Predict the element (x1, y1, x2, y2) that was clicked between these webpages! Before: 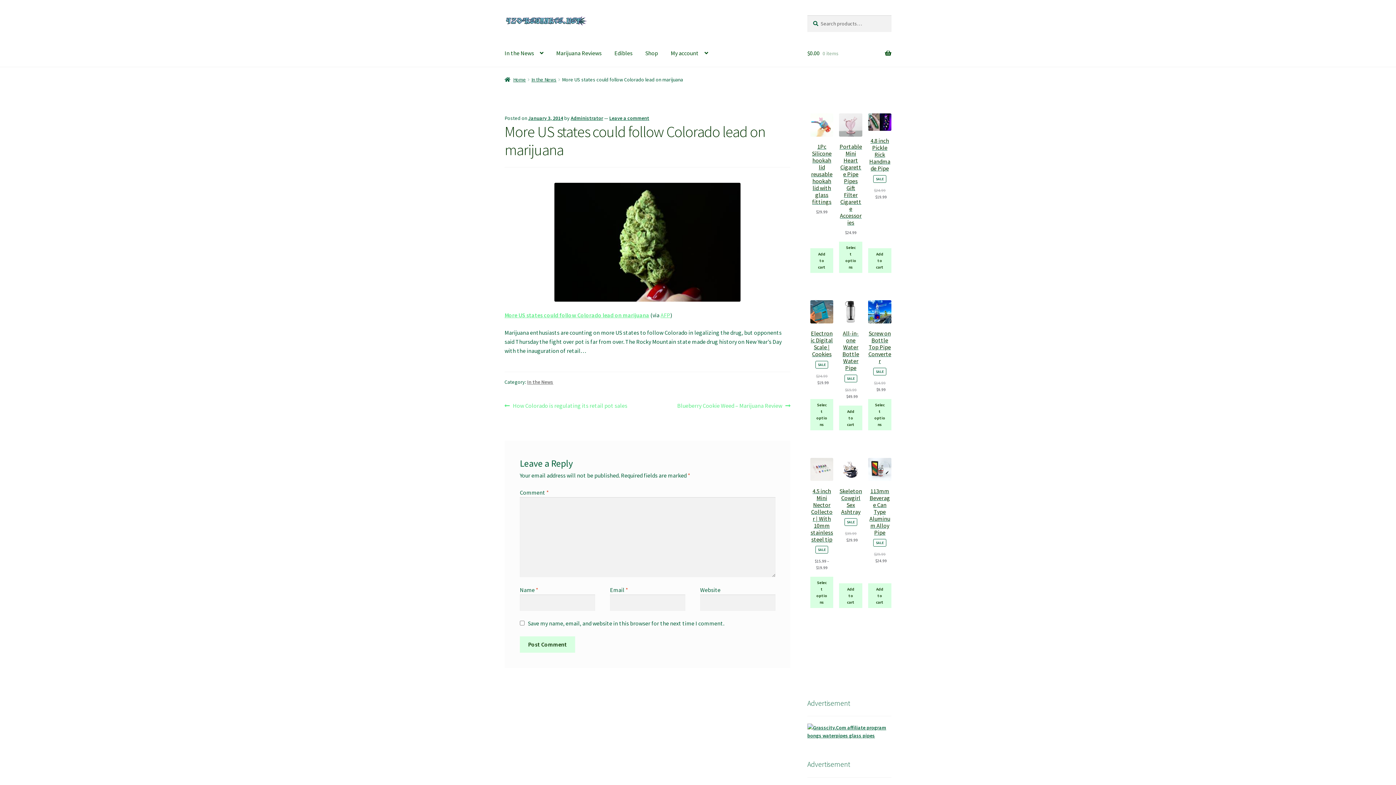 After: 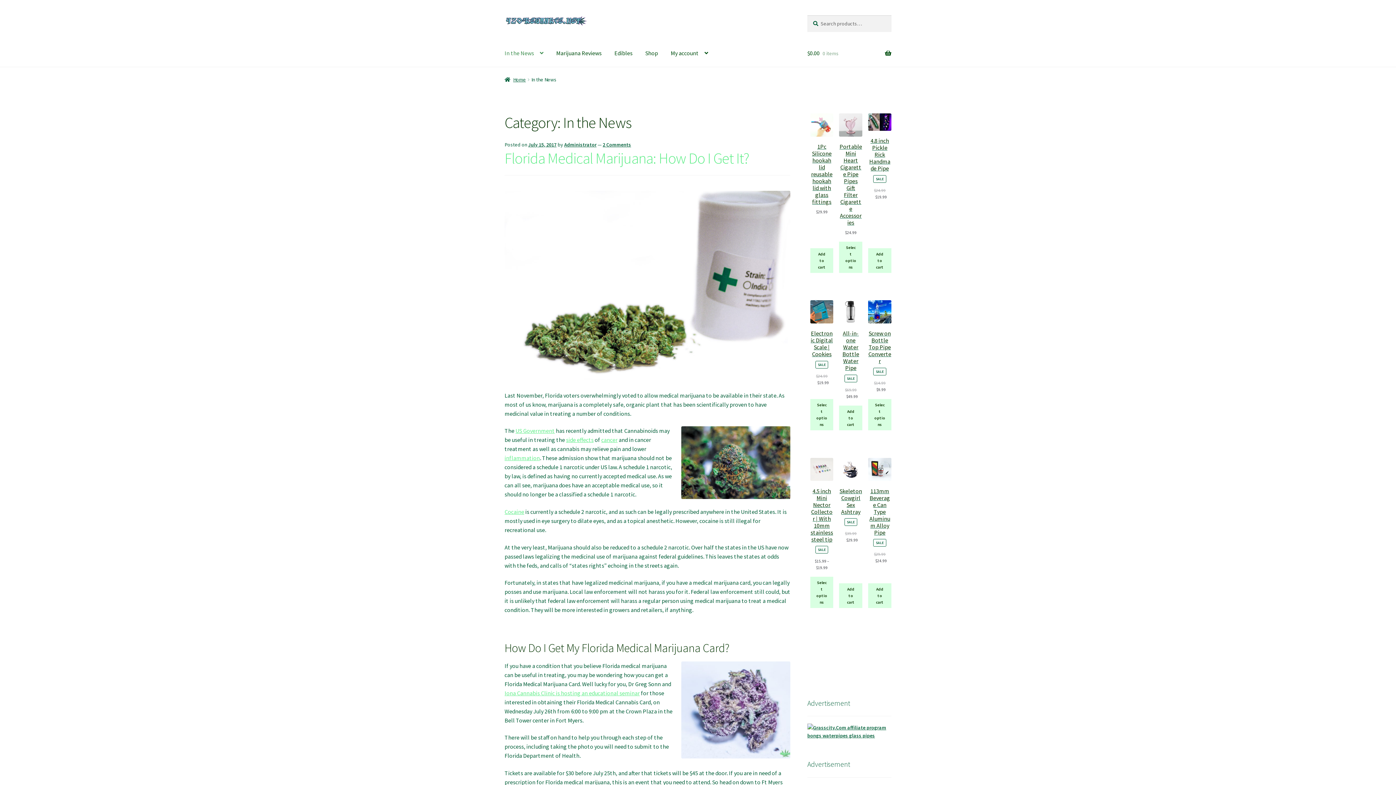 Action: label: In the News bbox: (531, 76, 556, 82)